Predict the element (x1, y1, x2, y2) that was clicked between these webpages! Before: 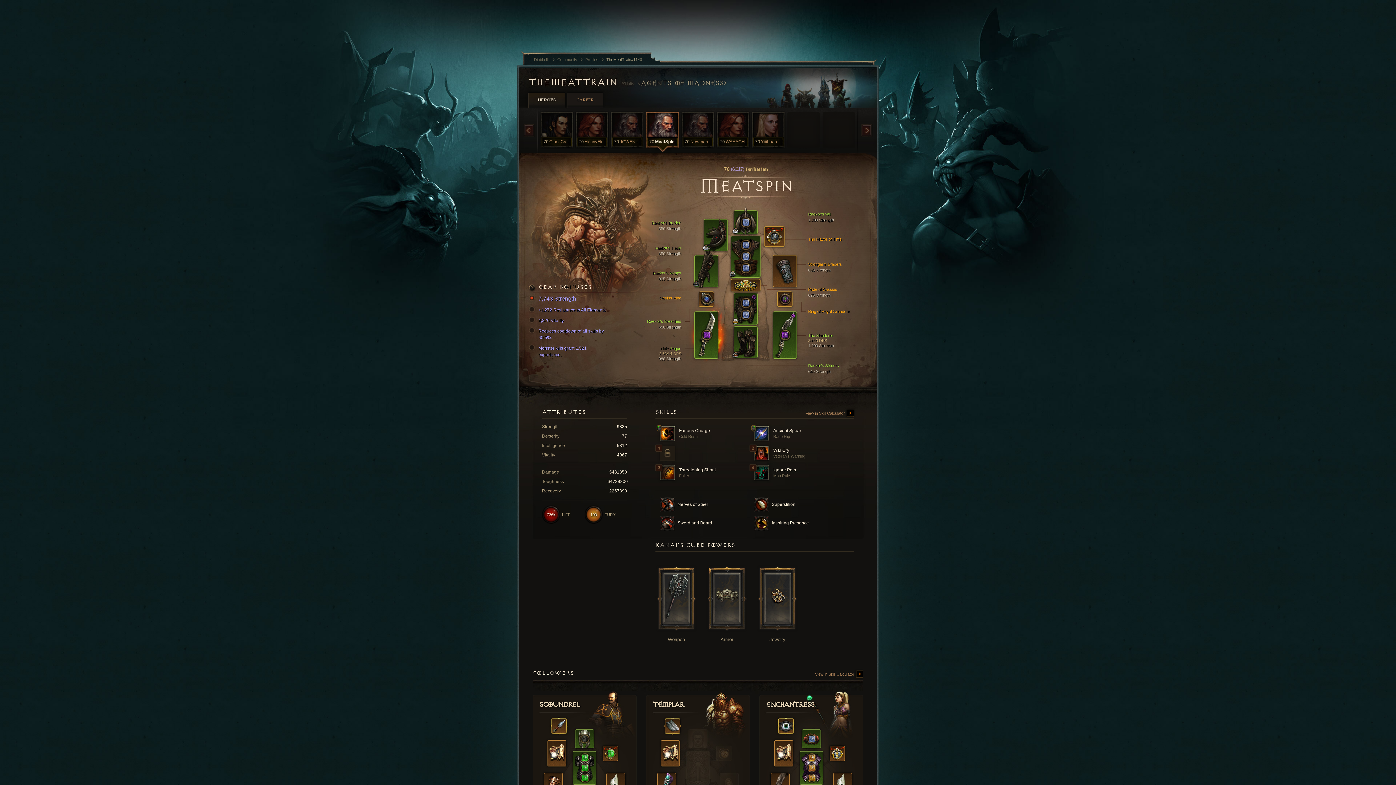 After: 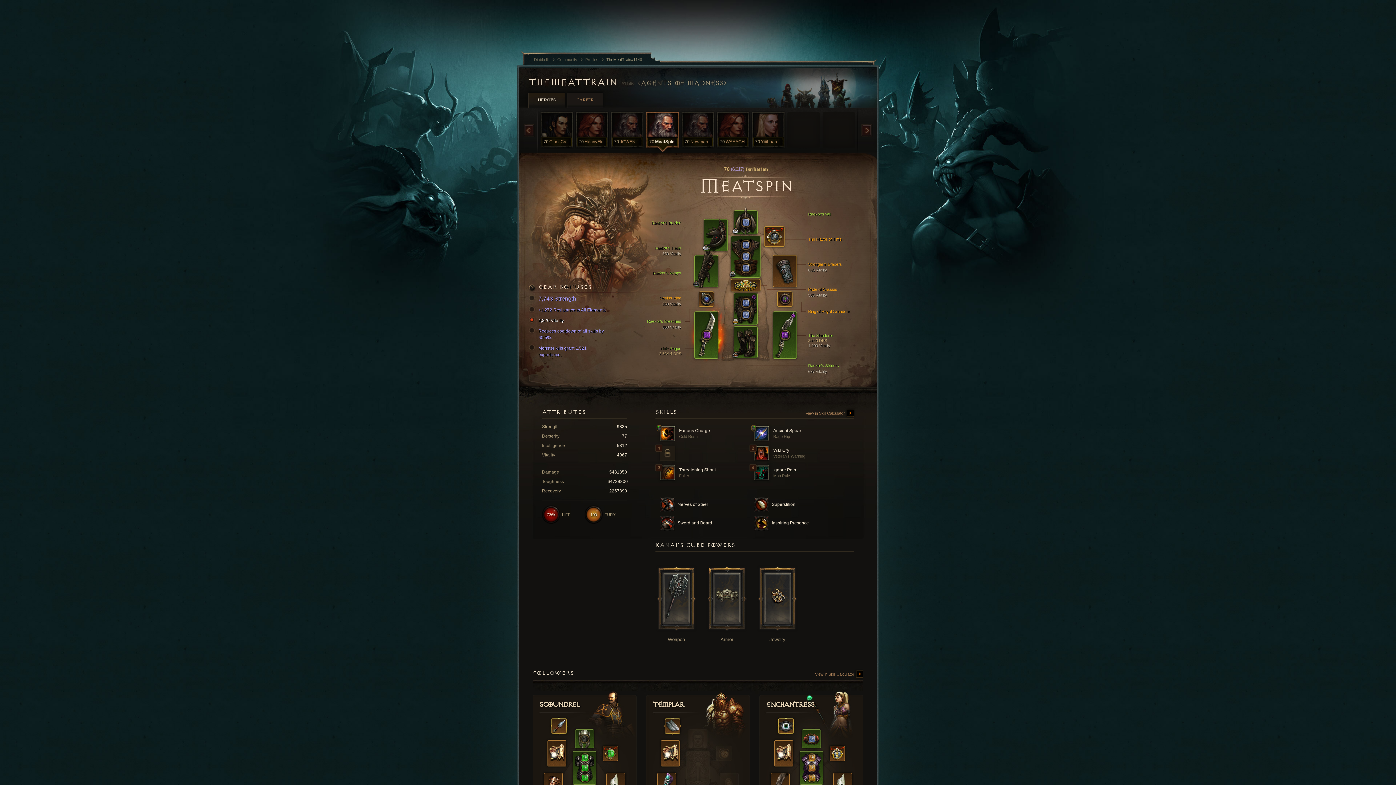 Action: label: 4,820 Vitality bbox: (531, 317, 610, 324)